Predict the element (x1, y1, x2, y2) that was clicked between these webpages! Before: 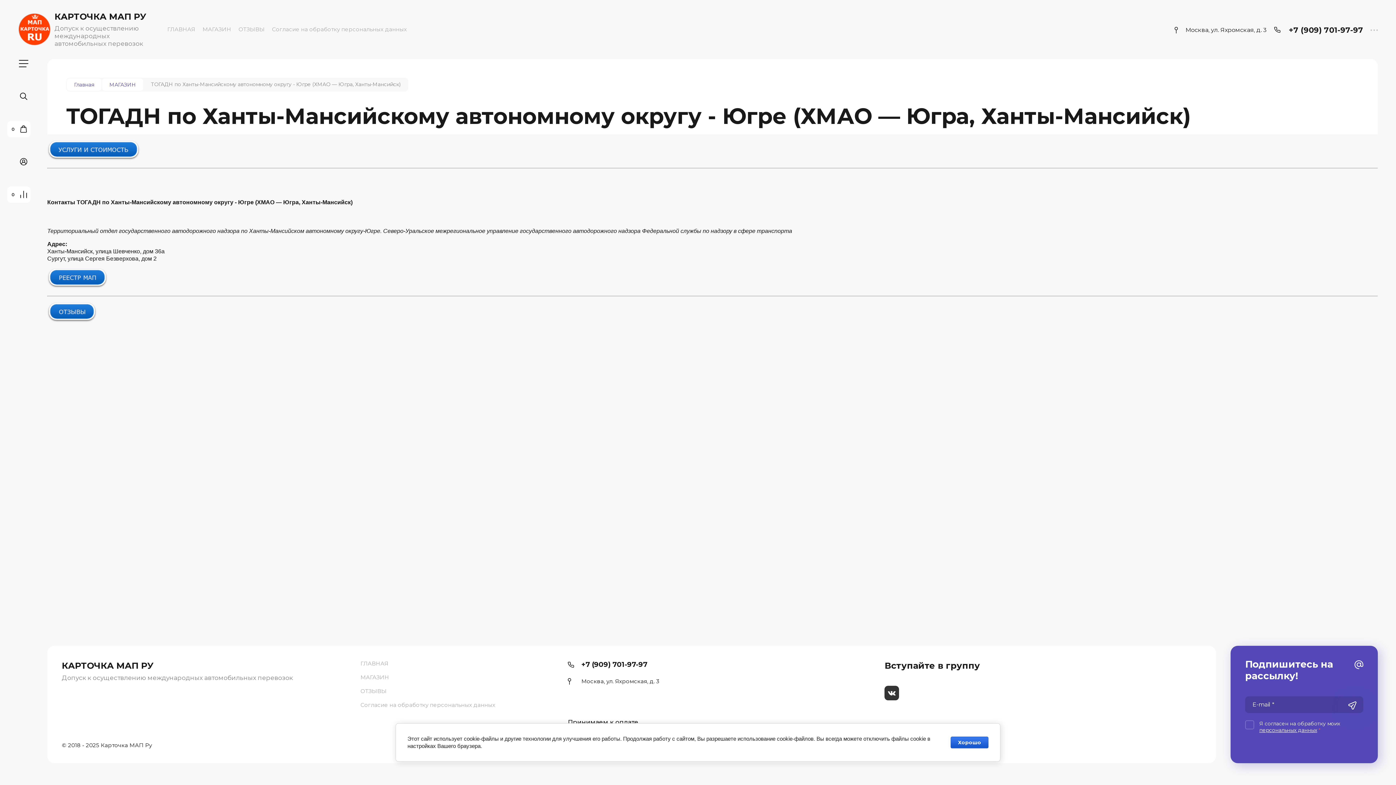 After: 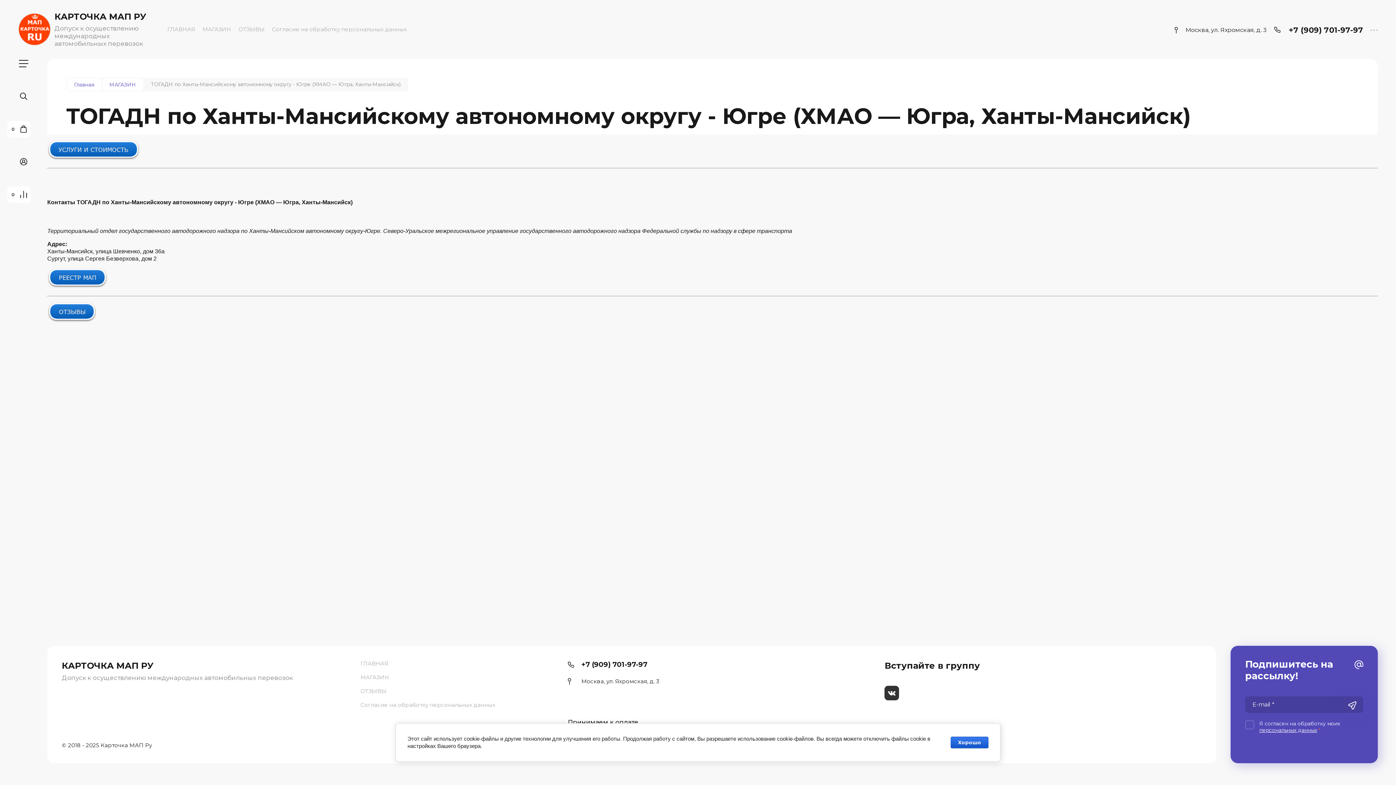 Action: label: +7 (909) 701-97-97 bbox: (1289, 25, 1363, 34)